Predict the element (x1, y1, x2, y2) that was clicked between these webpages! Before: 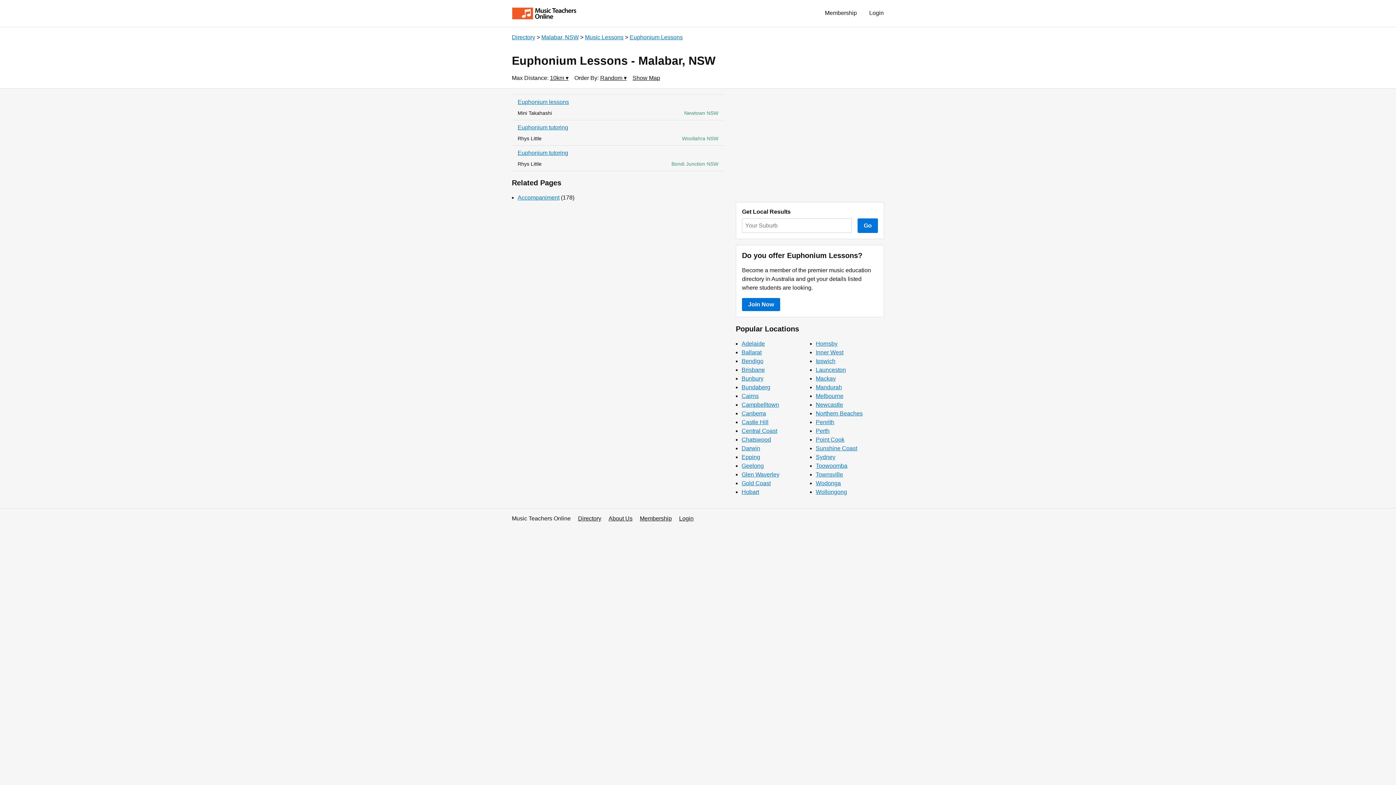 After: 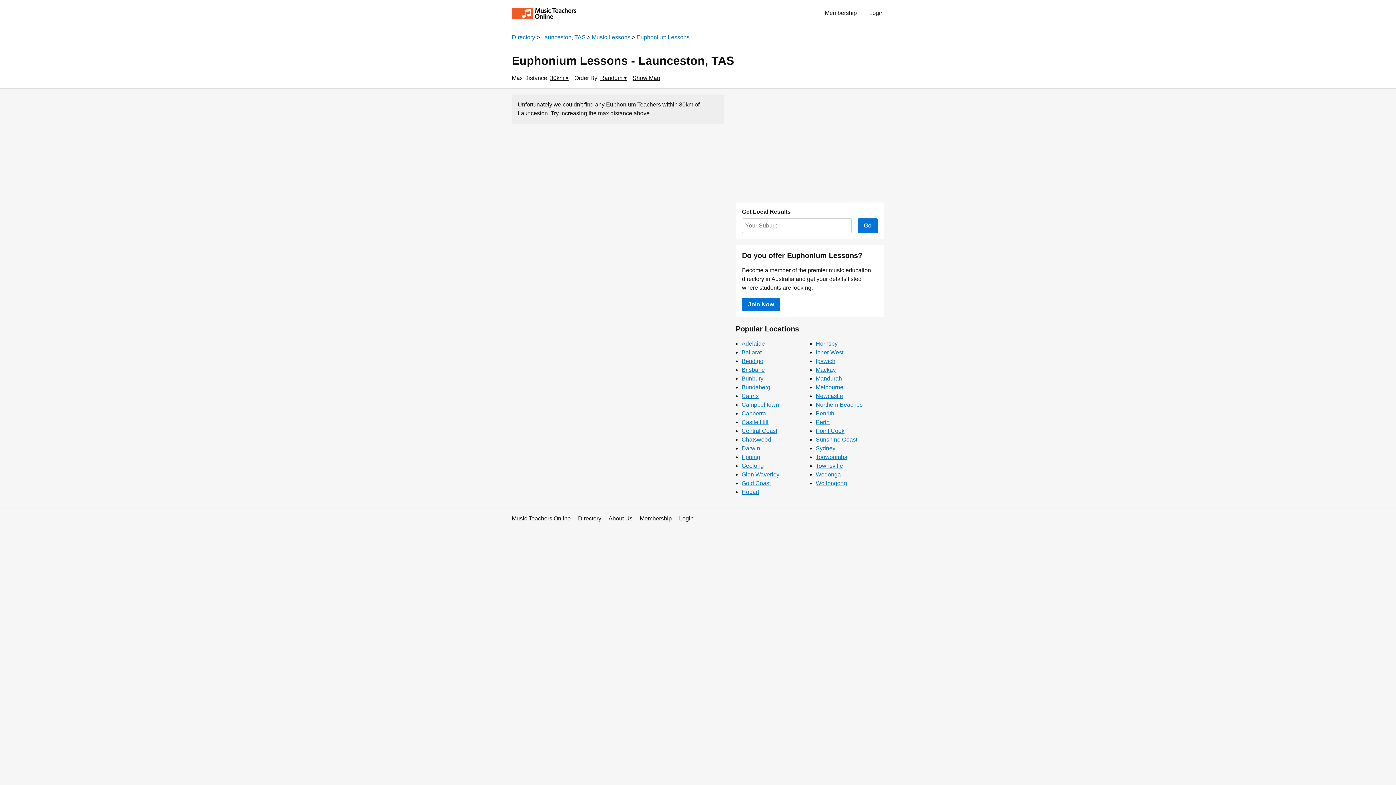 Action: label: Launceston bbox: (815, 366, 846, 373)